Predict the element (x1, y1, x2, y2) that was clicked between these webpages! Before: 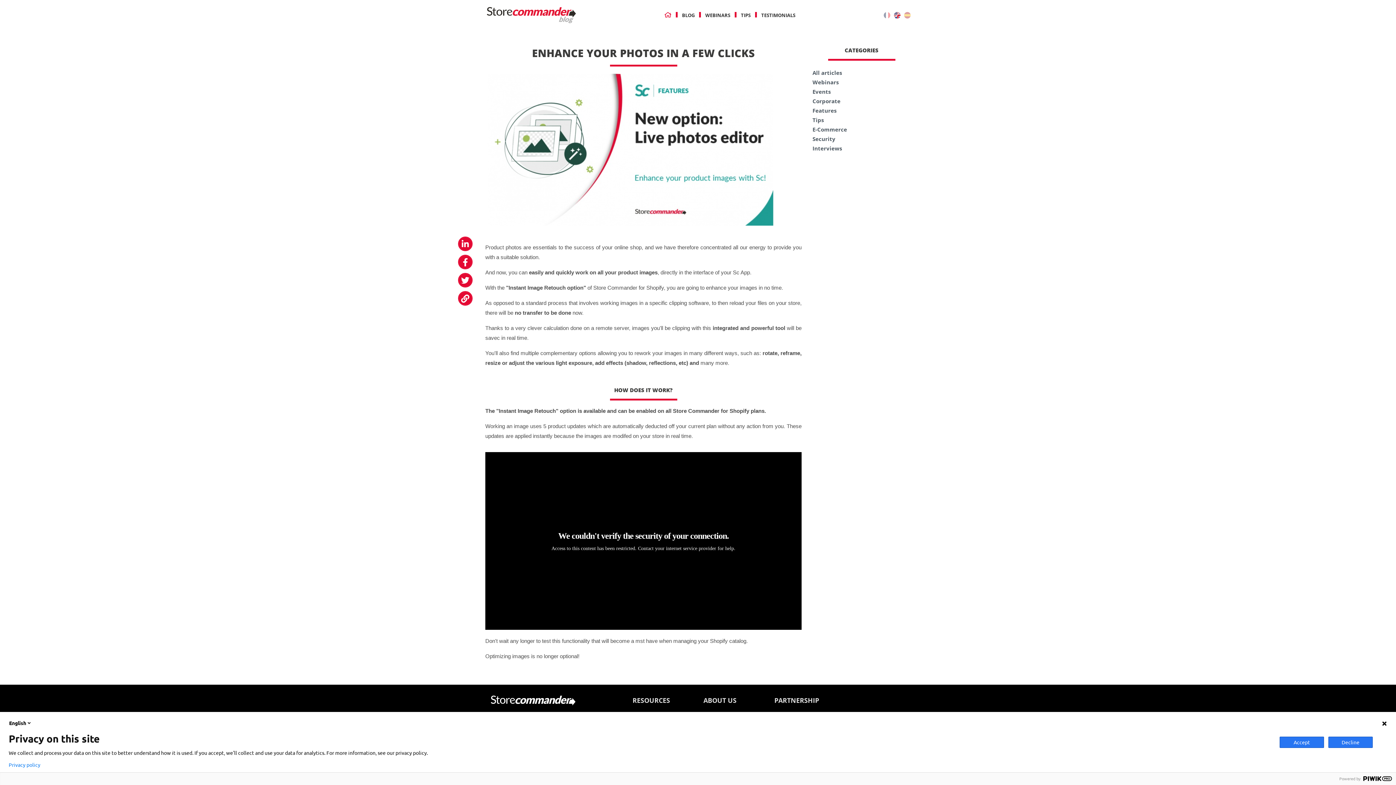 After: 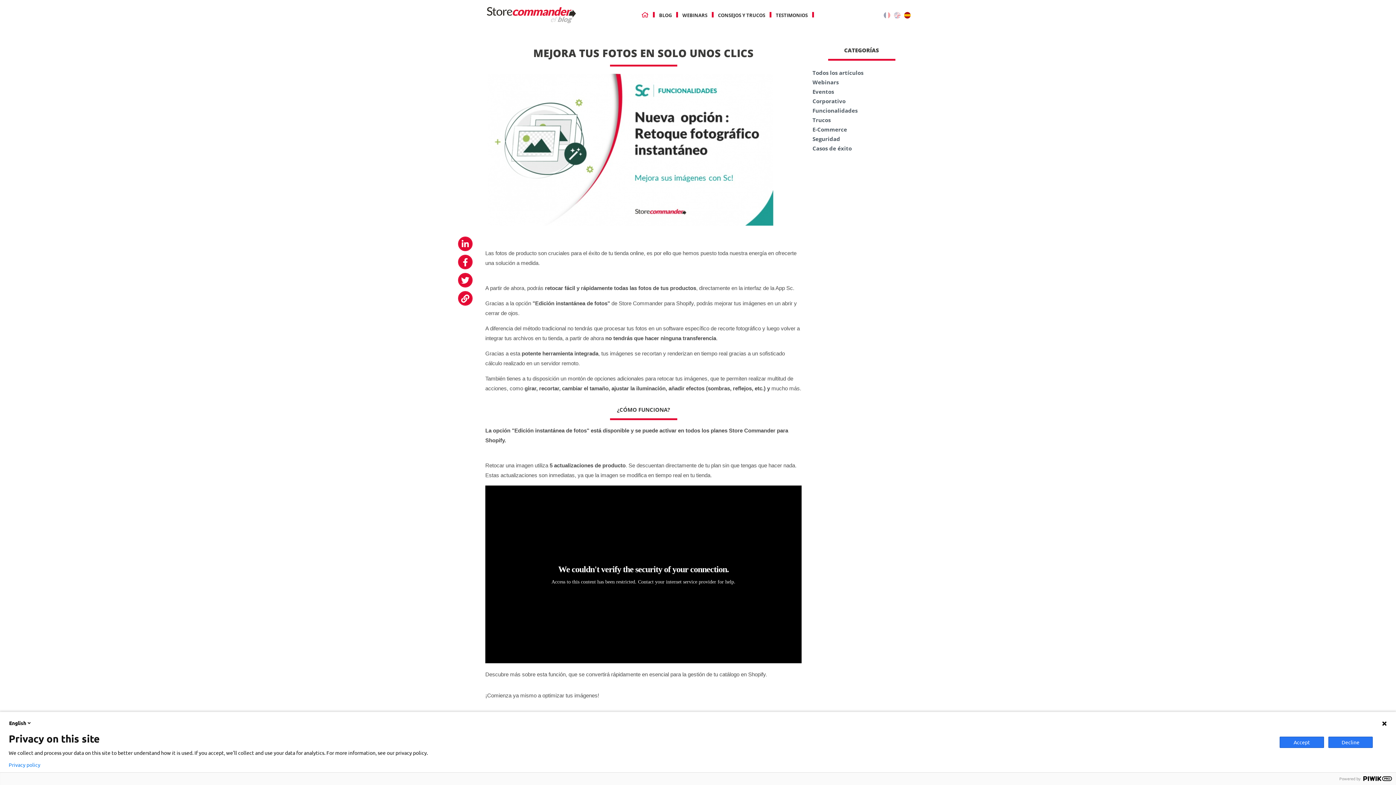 Action: bbox: (904, 12, 910, 18)